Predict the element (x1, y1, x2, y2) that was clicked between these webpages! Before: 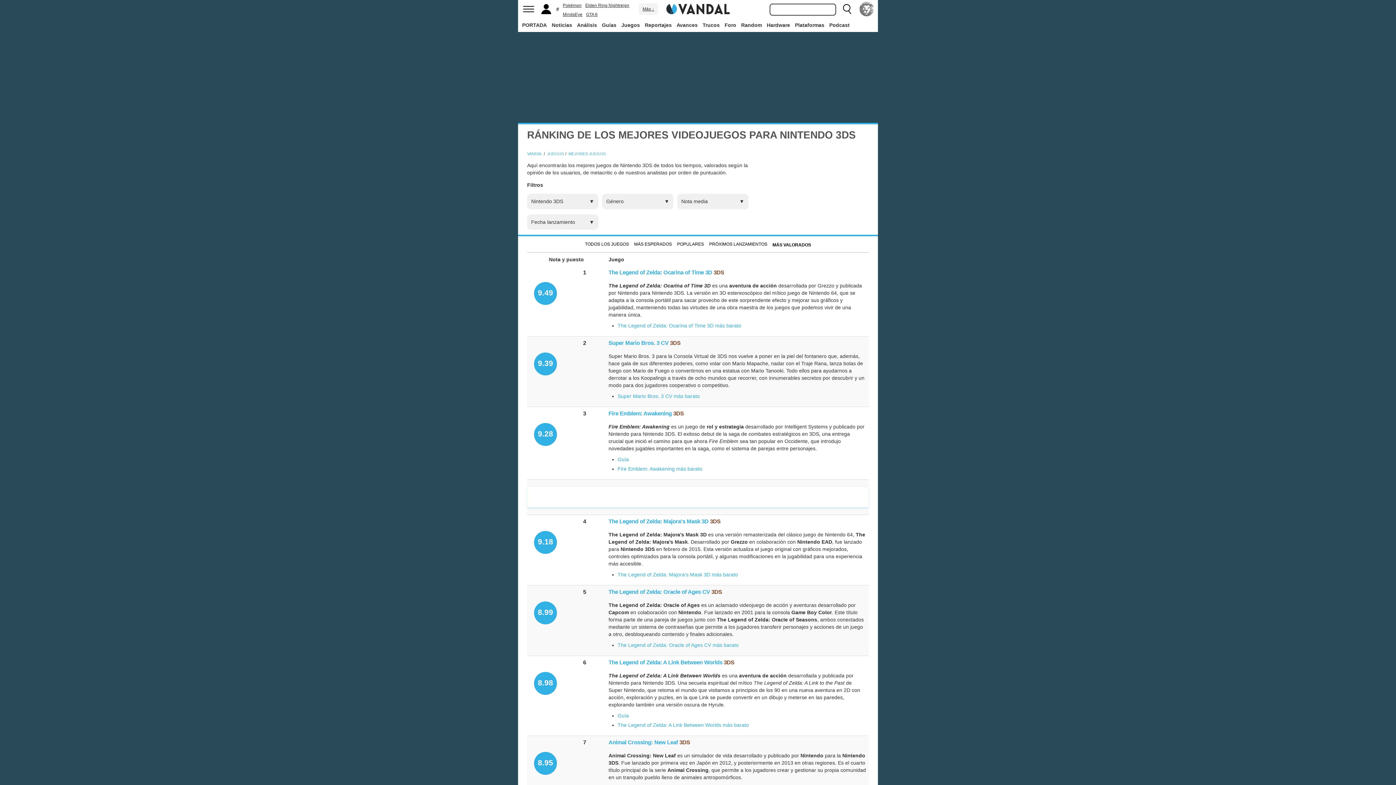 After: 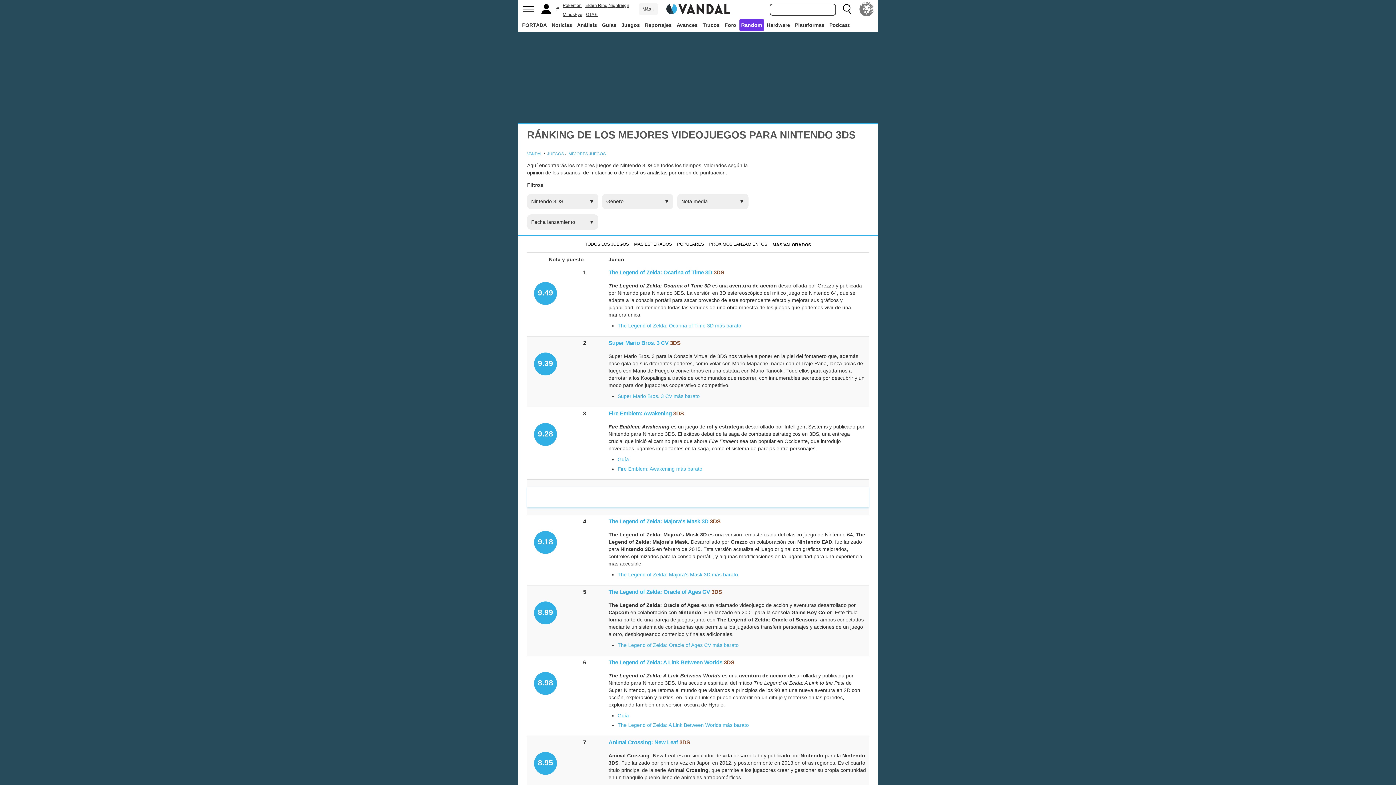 Action: bbox: (739, 18, 763, 31) label: Random